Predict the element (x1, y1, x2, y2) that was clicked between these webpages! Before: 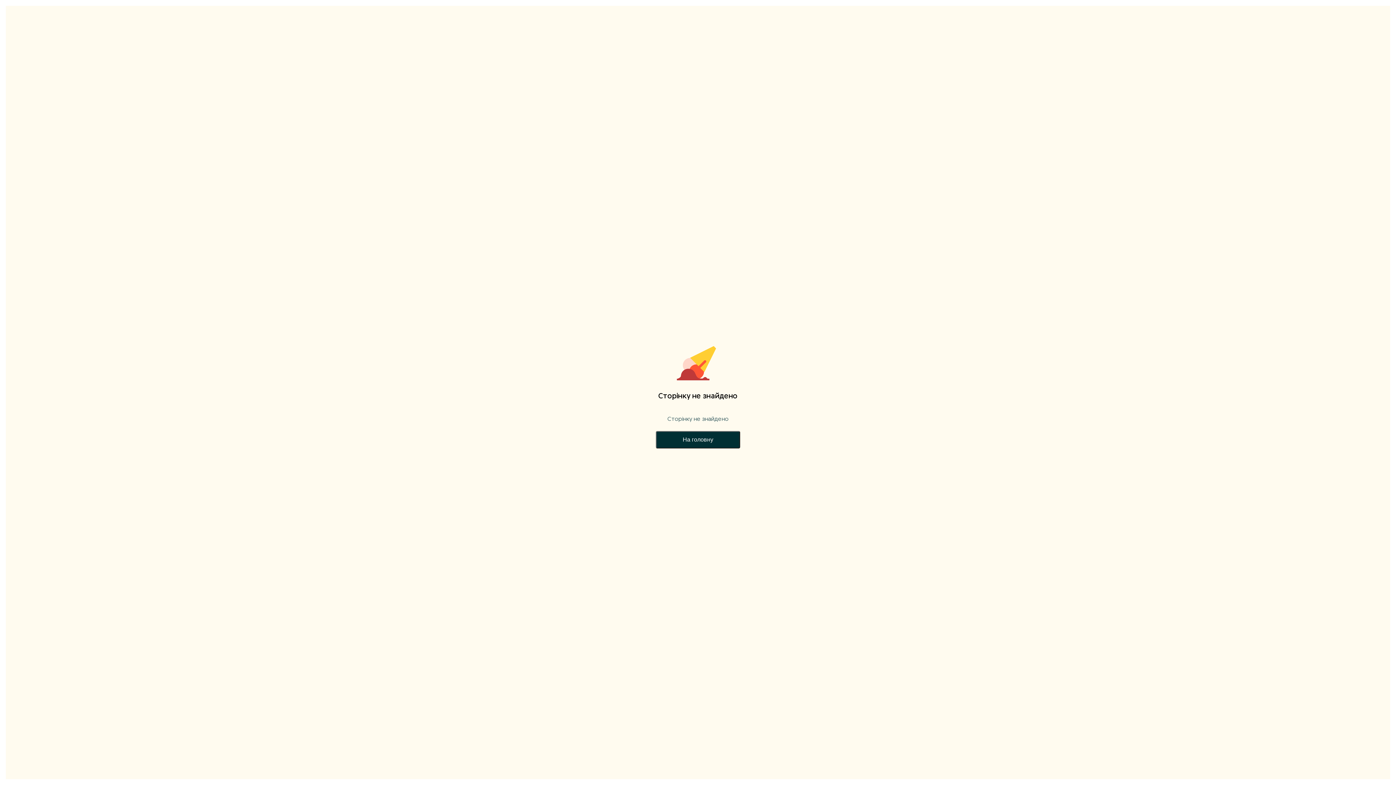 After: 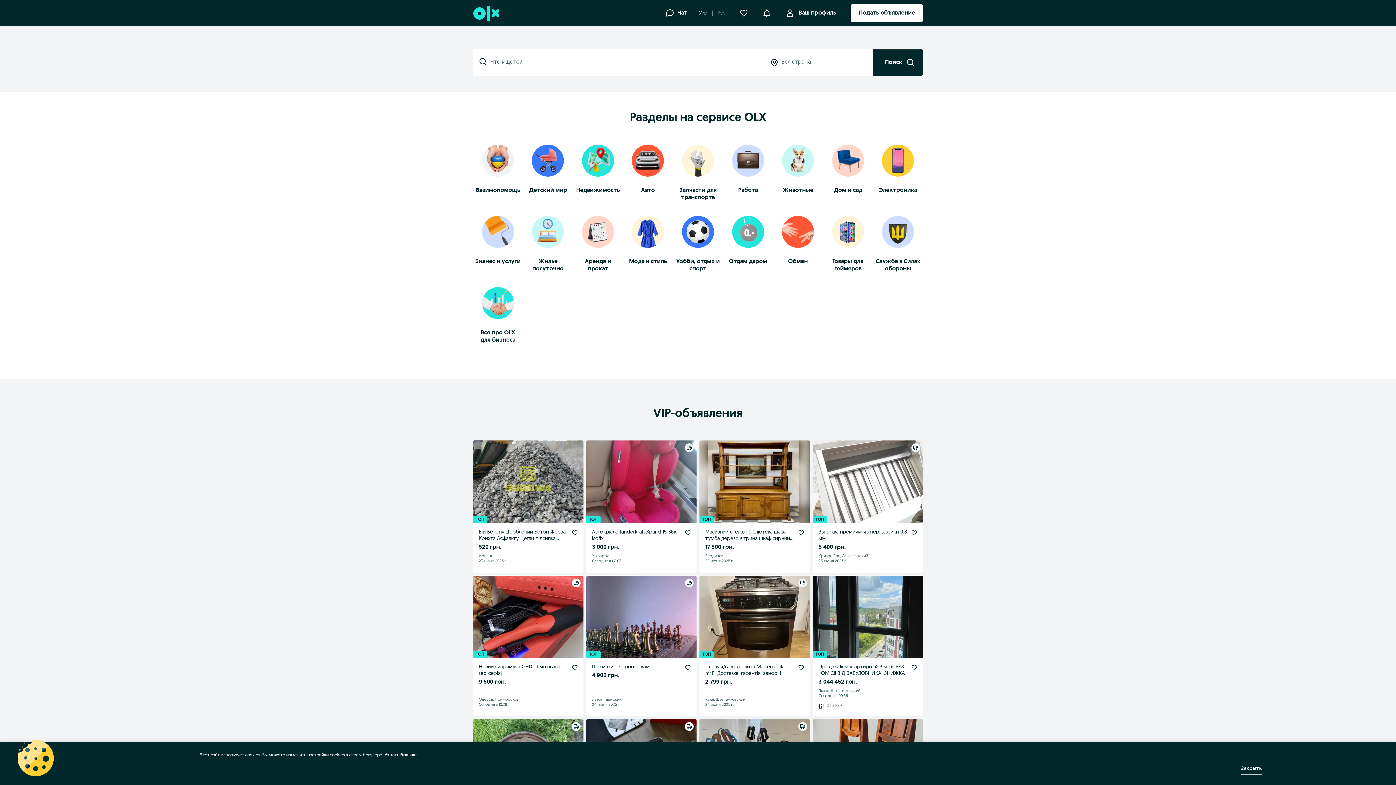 Action: bbox: (656, 428, 740, 451) label: На головну